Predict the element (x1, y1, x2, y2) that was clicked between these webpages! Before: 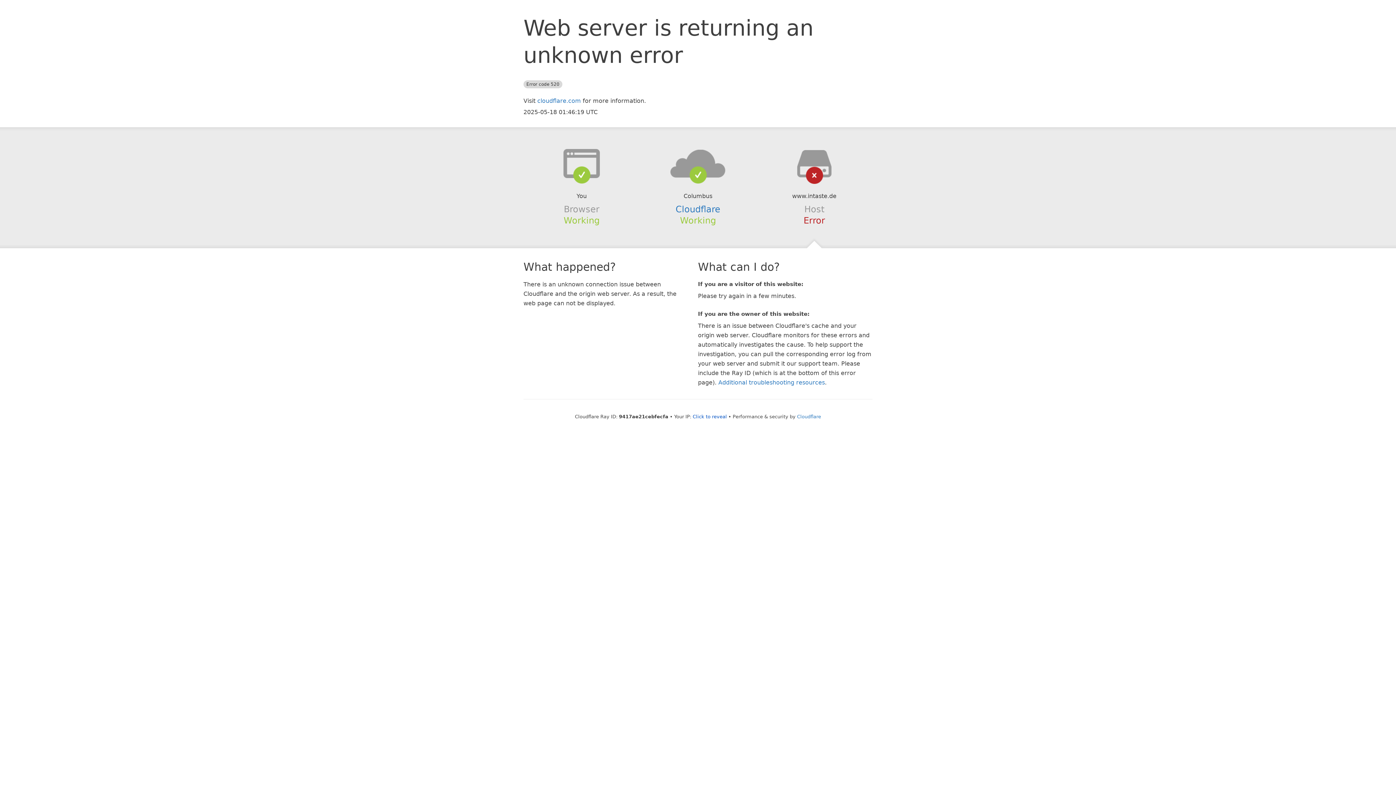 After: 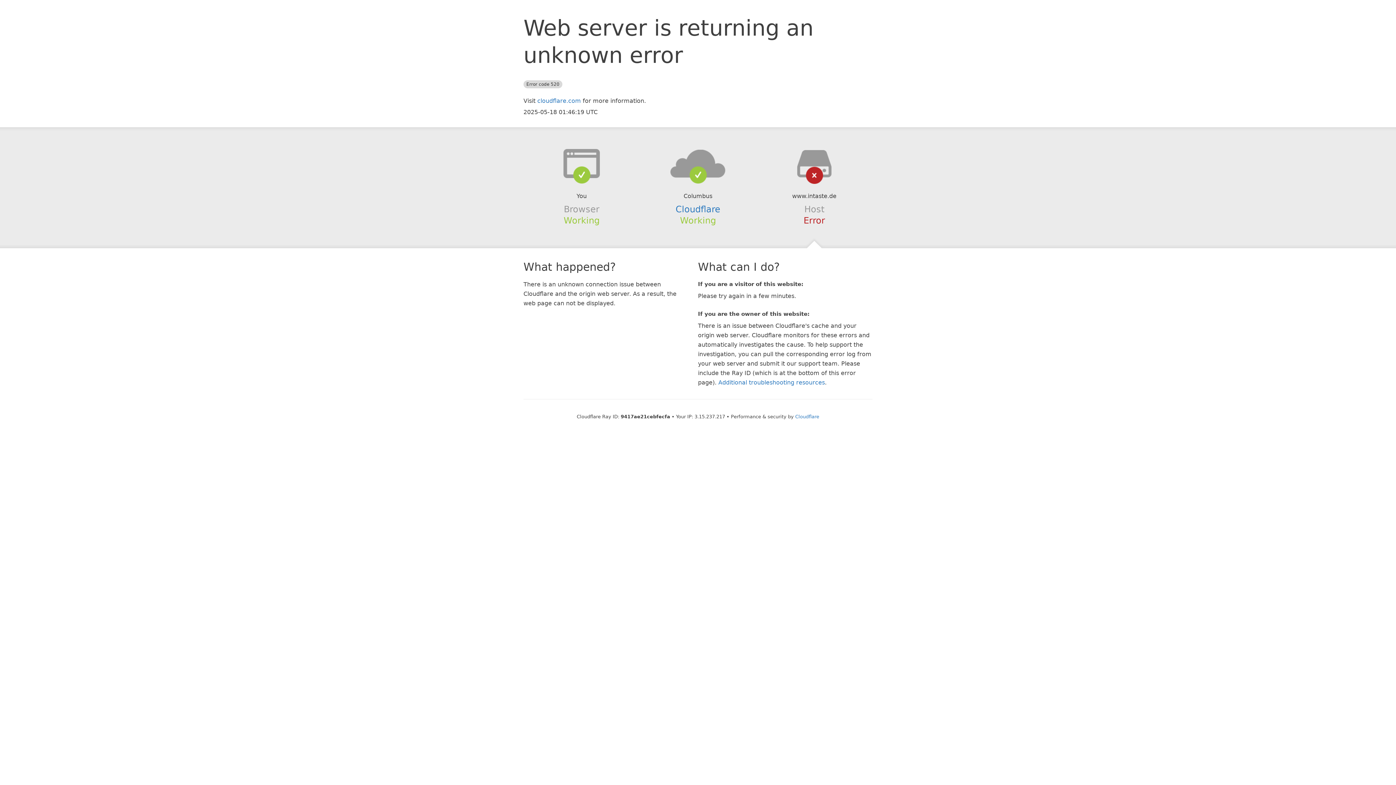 Action: bbox: (692, 414, 727, 419) label: Click to reveal